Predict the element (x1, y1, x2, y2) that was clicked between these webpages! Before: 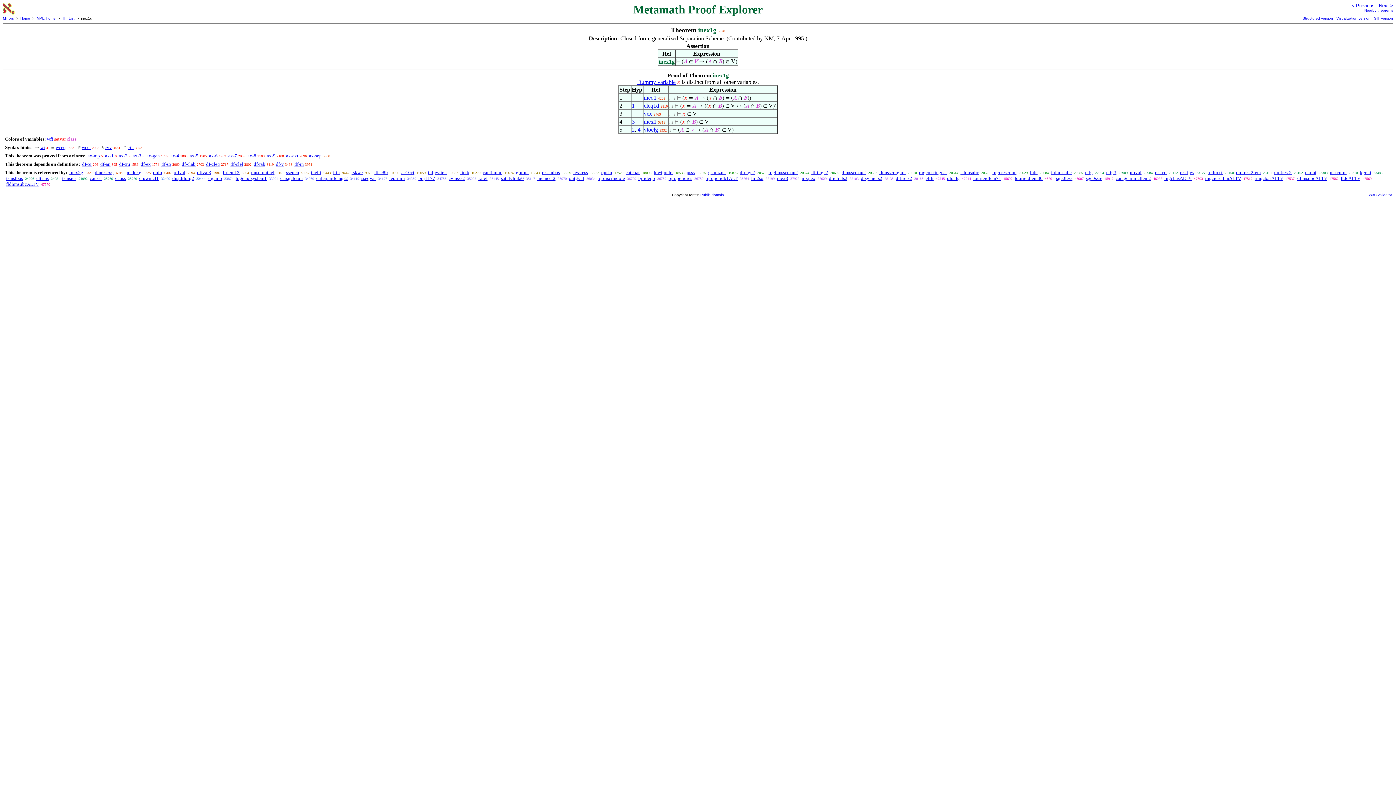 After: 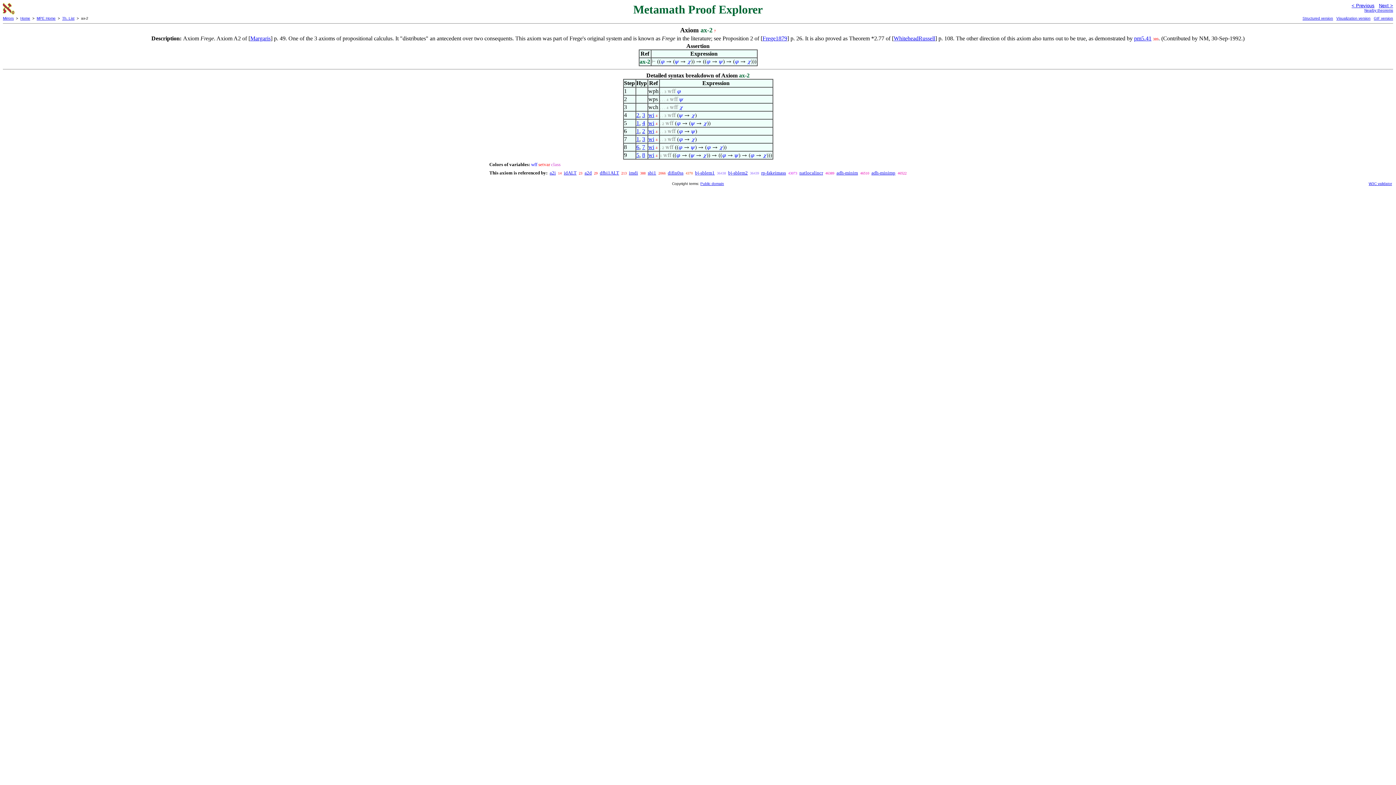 Action: bbox: (118, 153, 127, 158) label: ax-2